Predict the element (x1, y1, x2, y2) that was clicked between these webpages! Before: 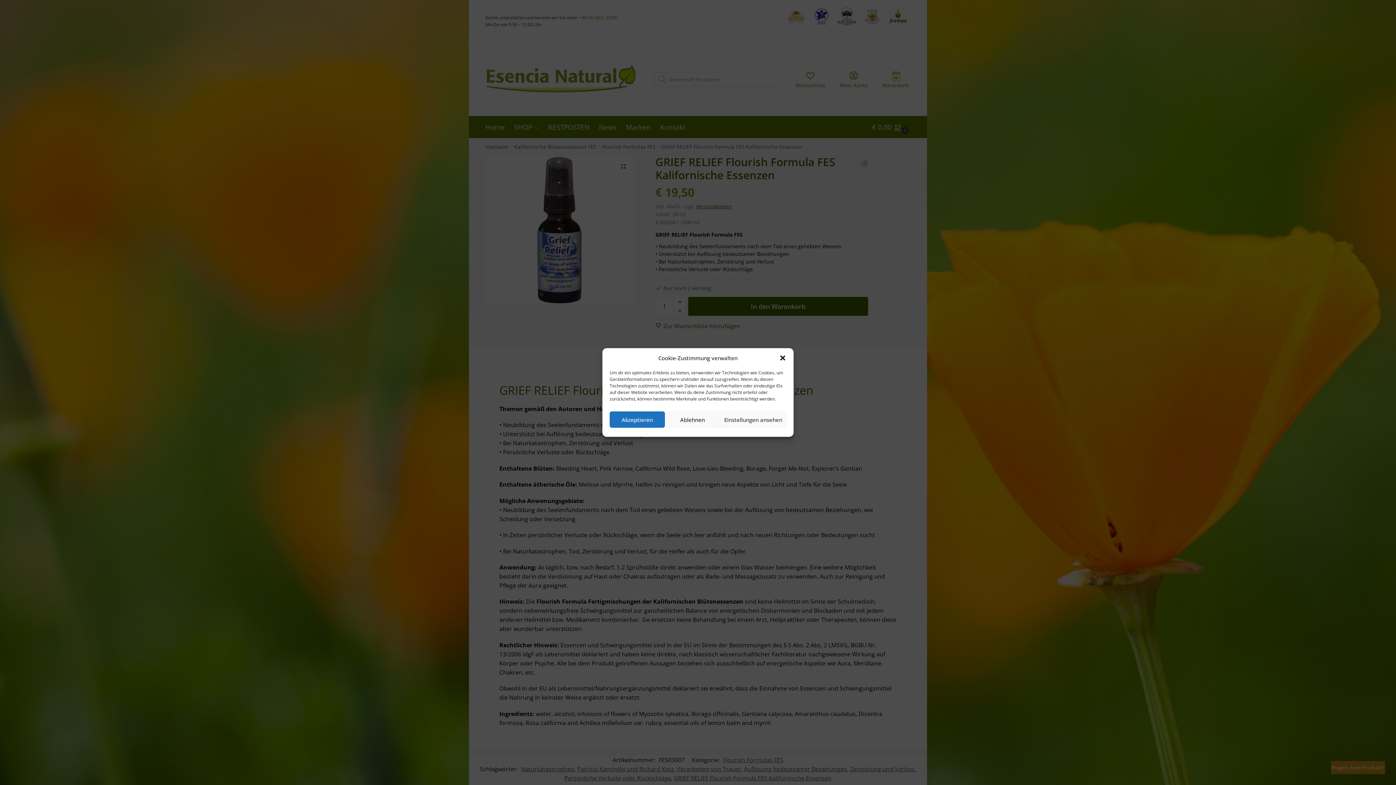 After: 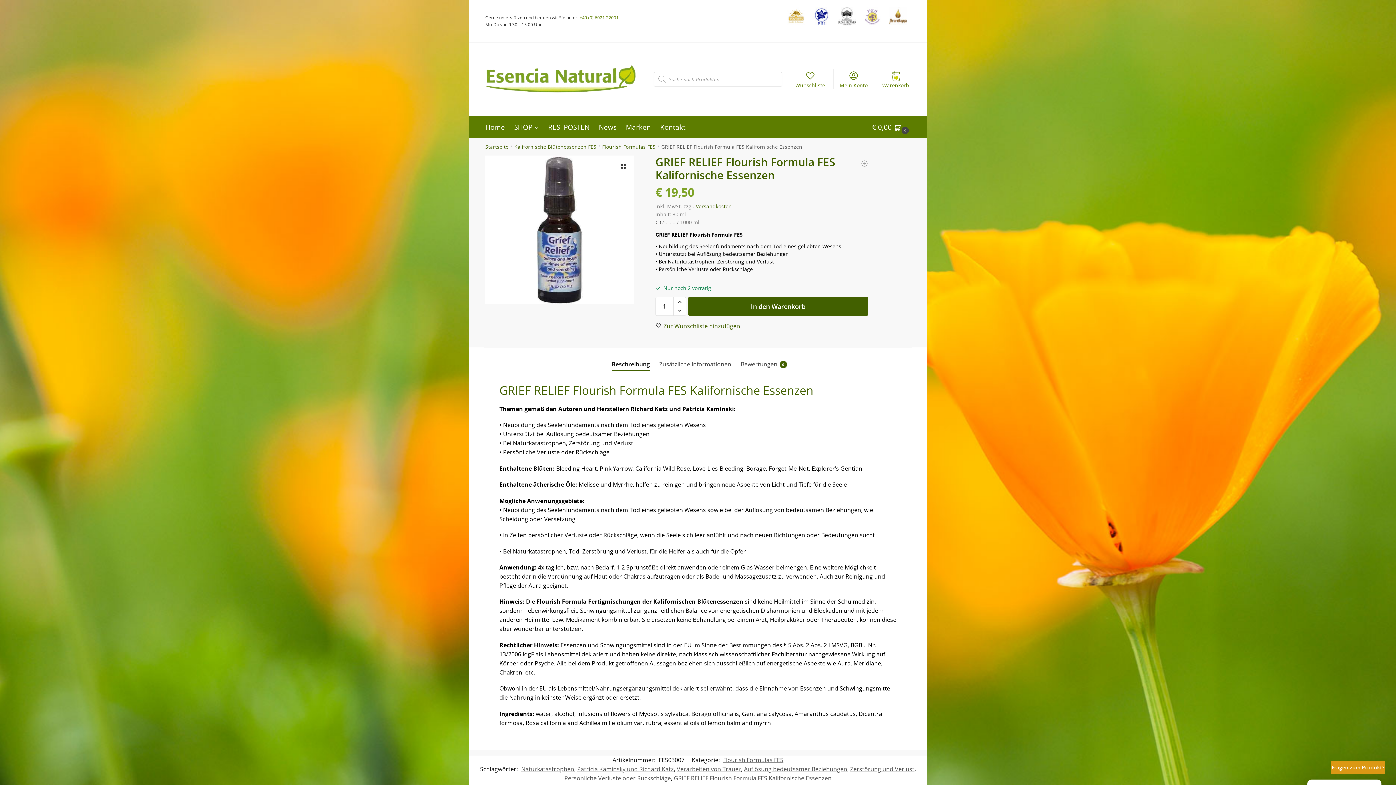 Action: label: Ablehnen bbox: (665, 411, 720, 428)